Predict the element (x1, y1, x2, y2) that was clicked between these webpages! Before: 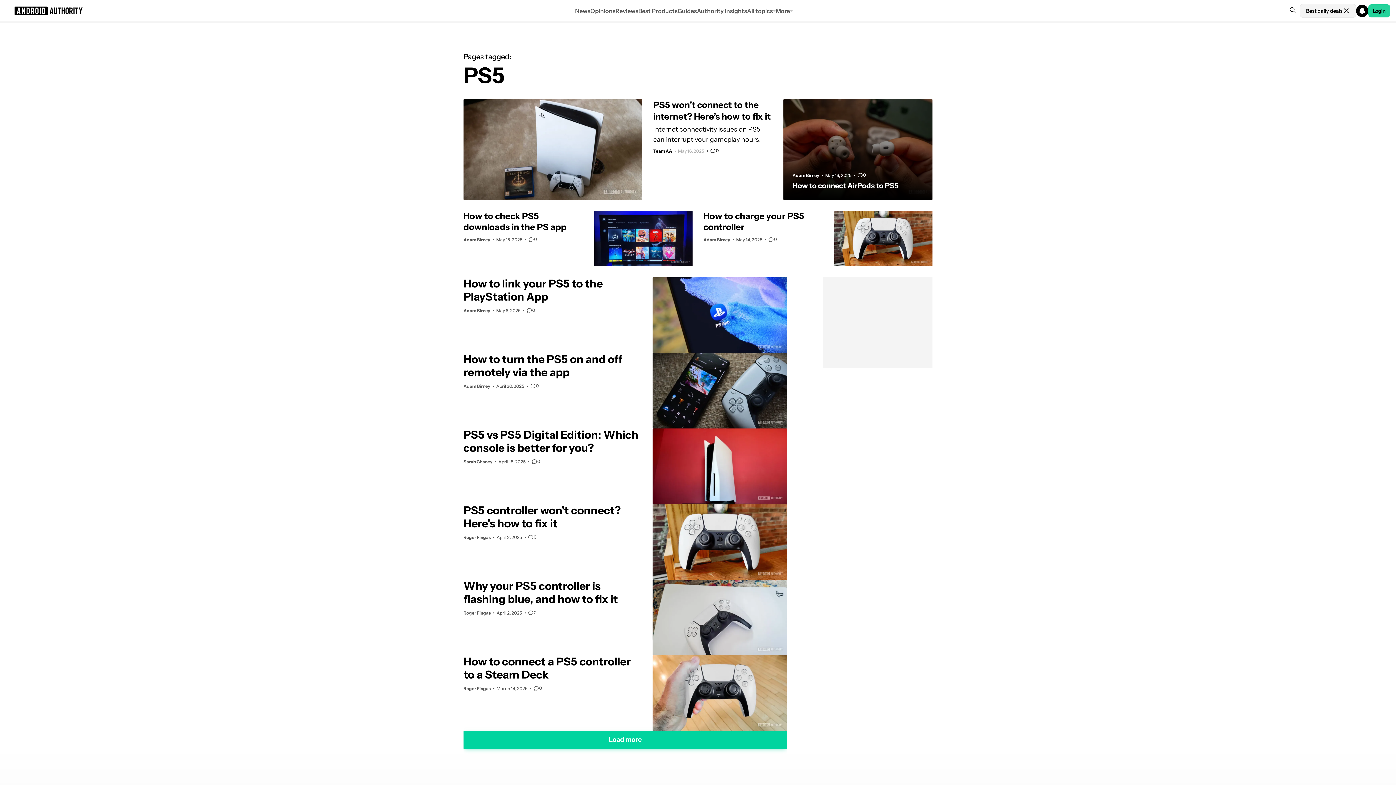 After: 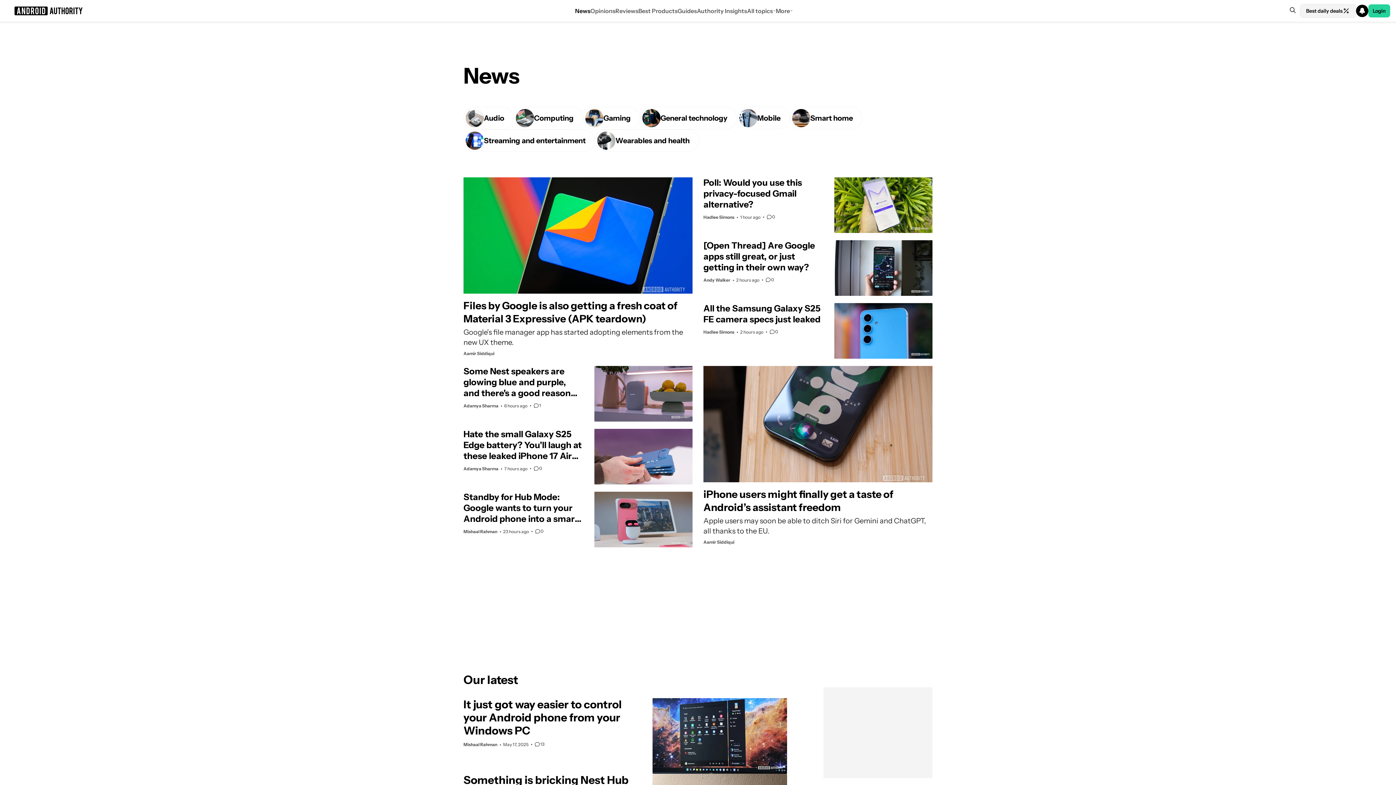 Action: bbox: (575, 0, 590, 21) label: News